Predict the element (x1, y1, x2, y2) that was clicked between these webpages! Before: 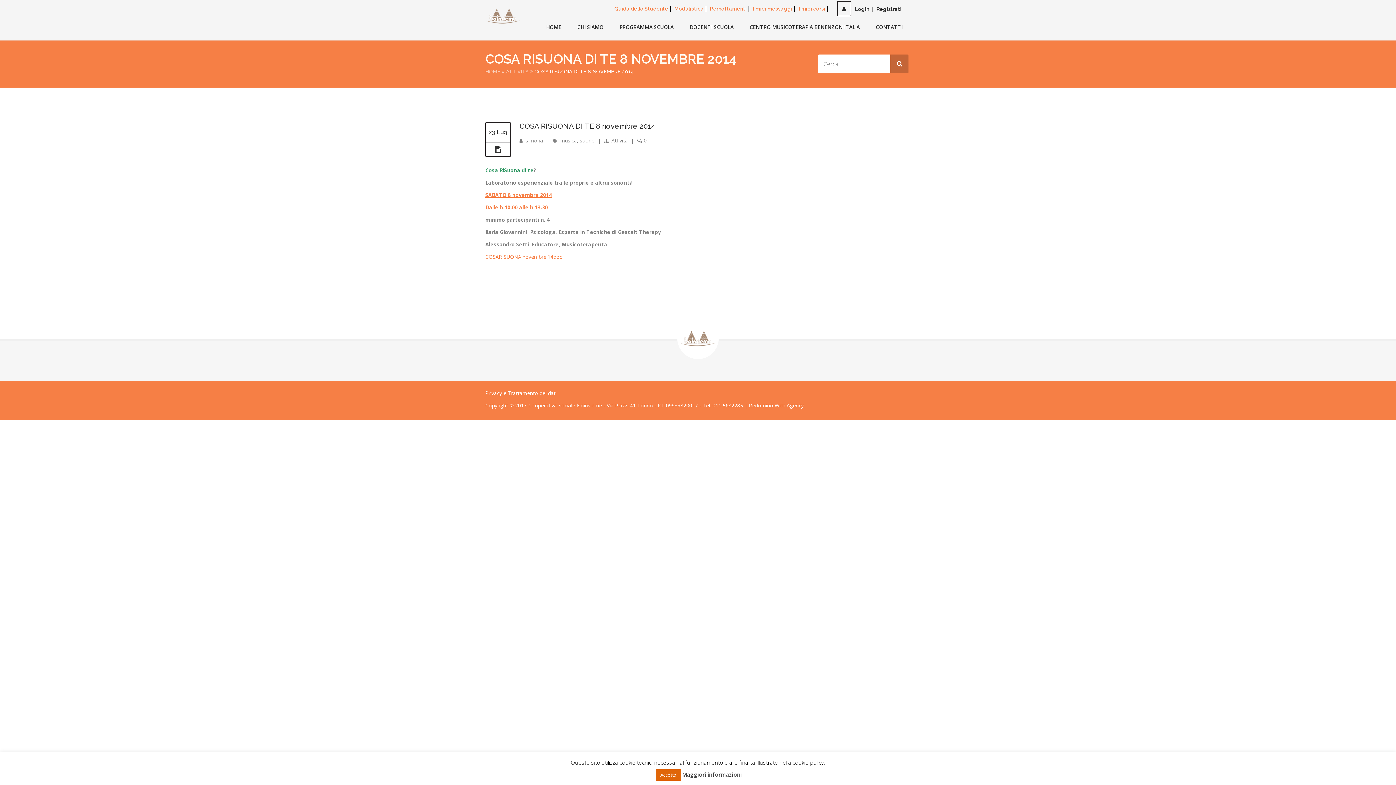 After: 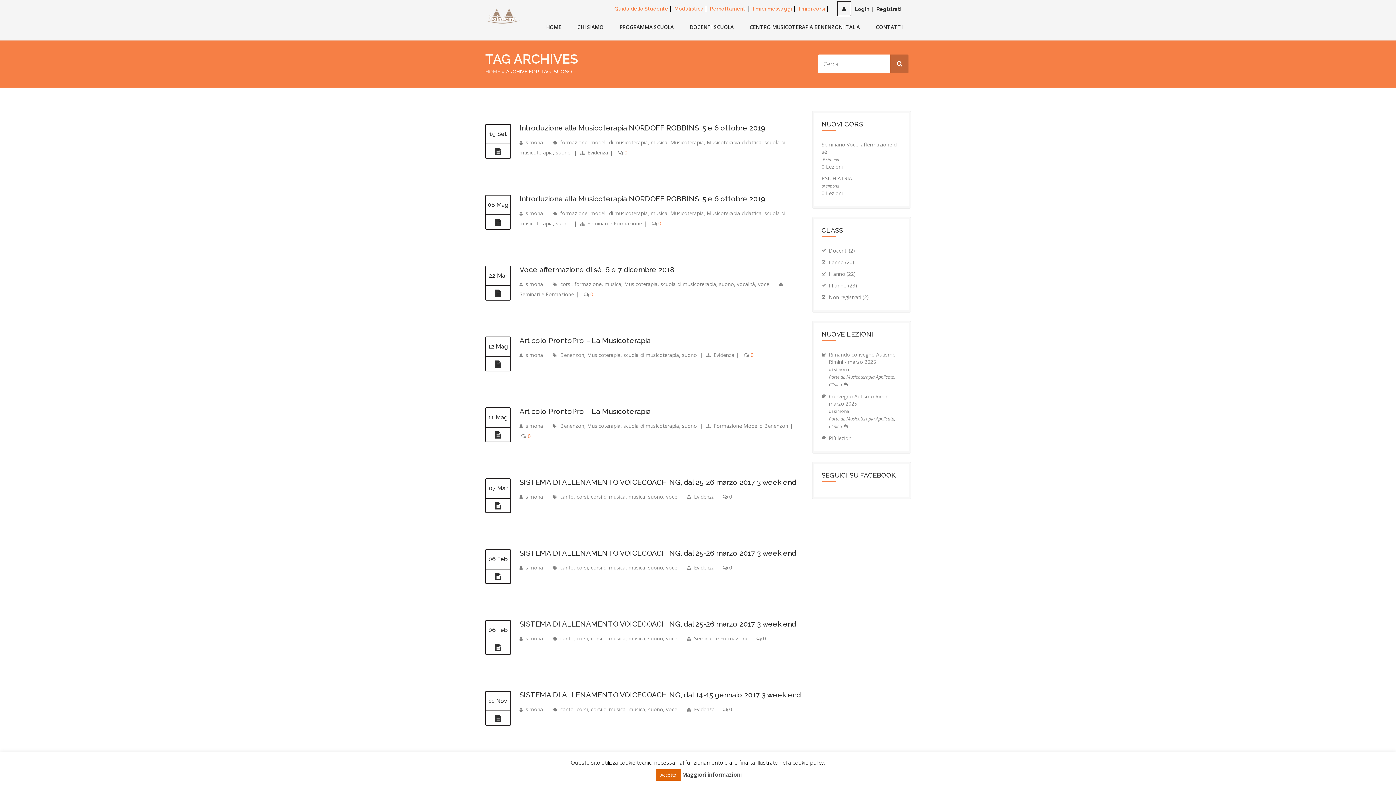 Action: bbox: (580, 137, 594, 144) label: suono